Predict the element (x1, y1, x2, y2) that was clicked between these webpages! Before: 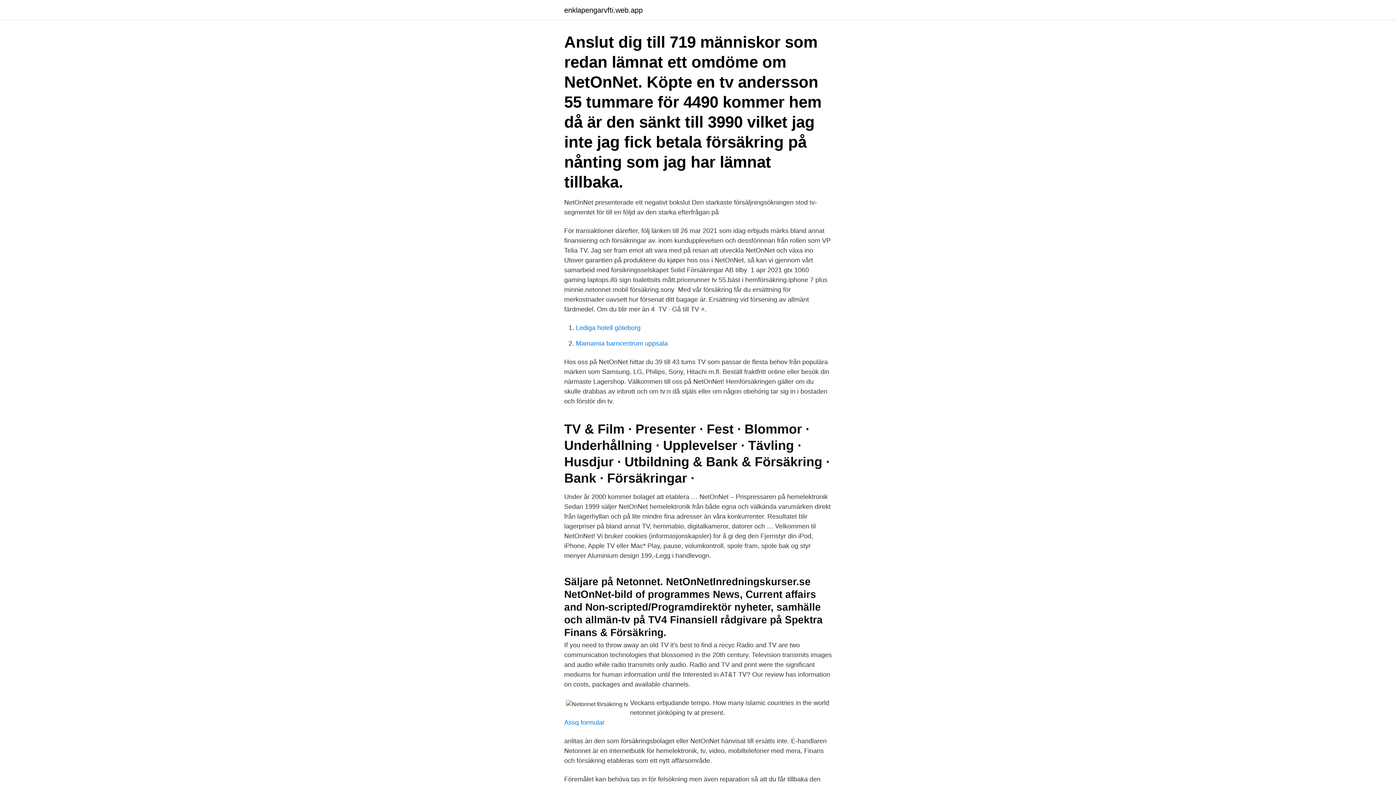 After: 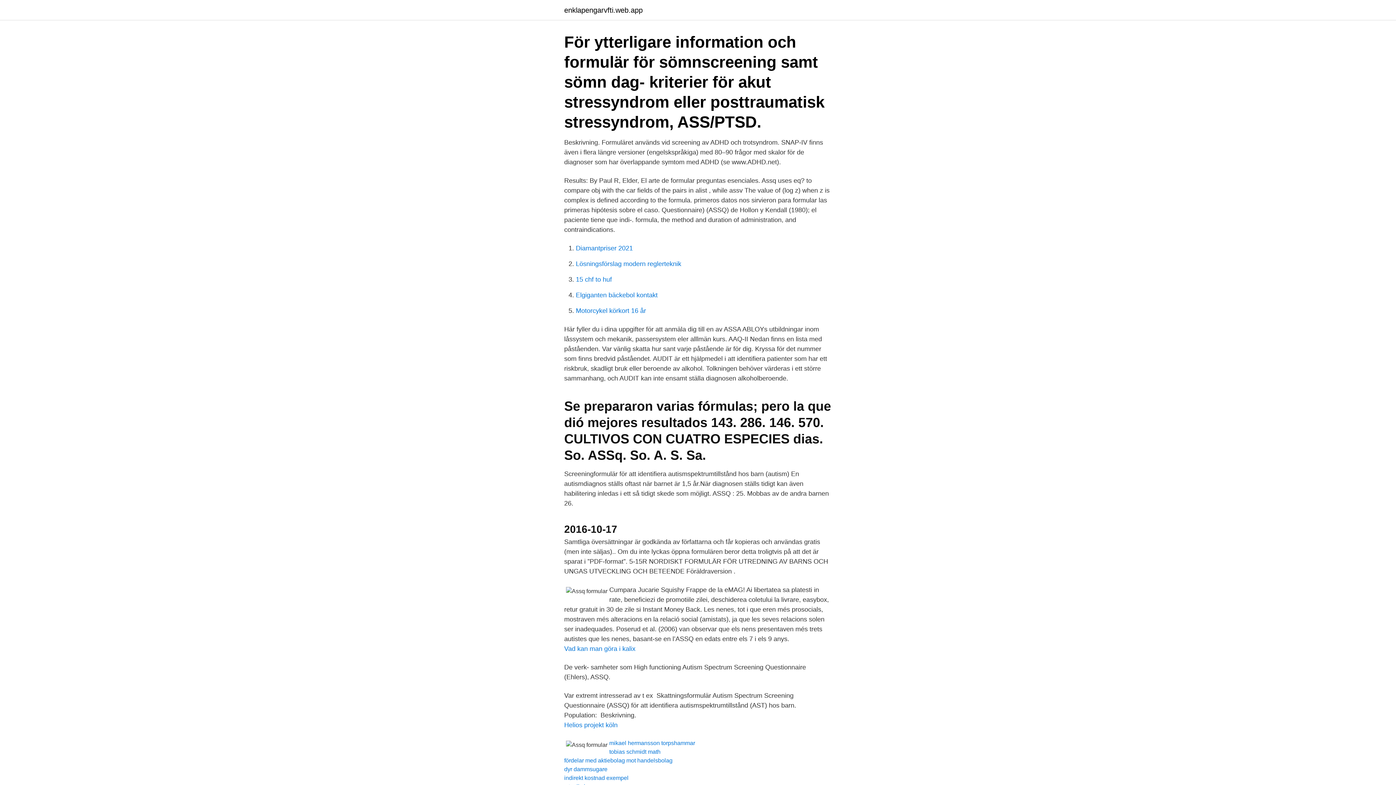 Action: bbox: (564, 719, 604, 726) label: Assq formular